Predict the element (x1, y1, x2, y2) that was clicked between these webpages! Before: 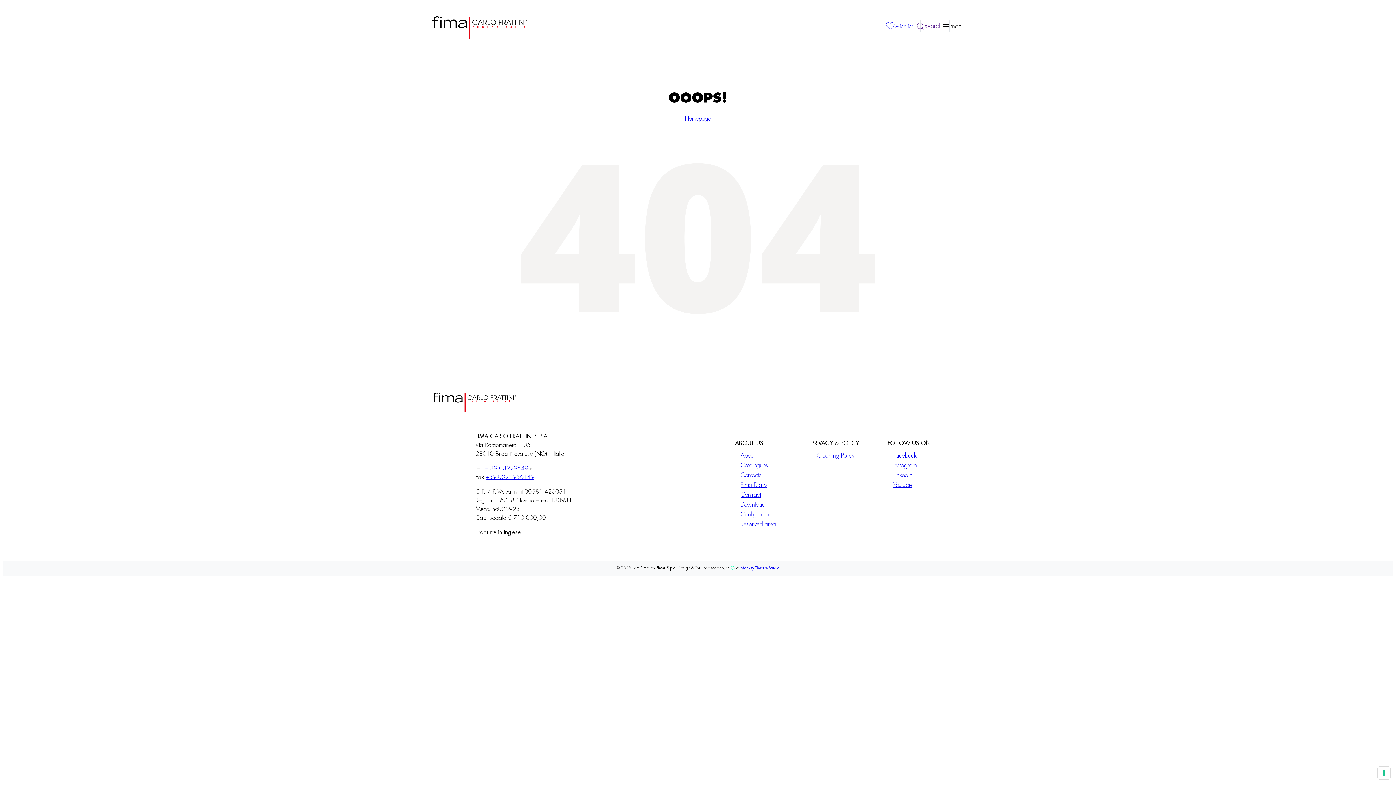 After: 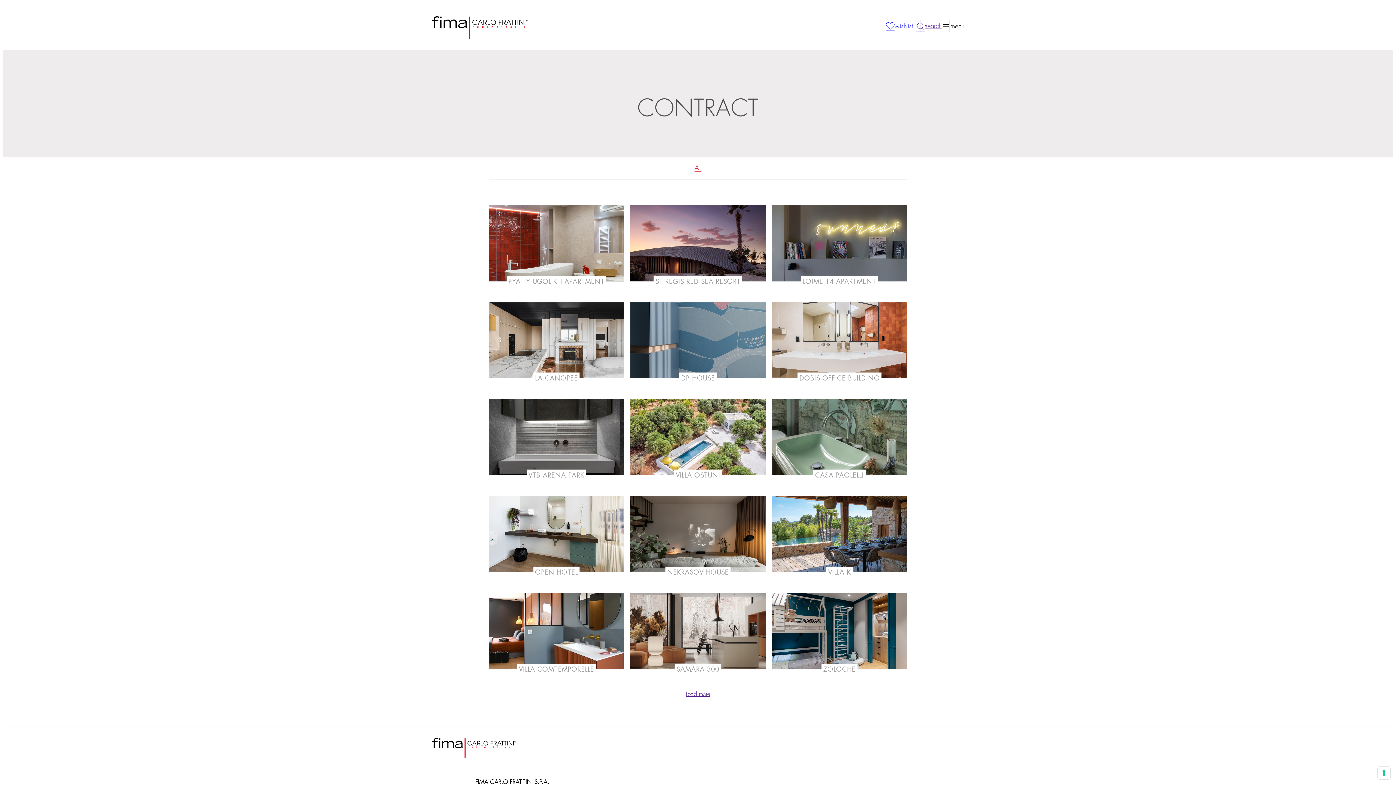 Action: bbox: (740, 491, 761, 498) label: Contract